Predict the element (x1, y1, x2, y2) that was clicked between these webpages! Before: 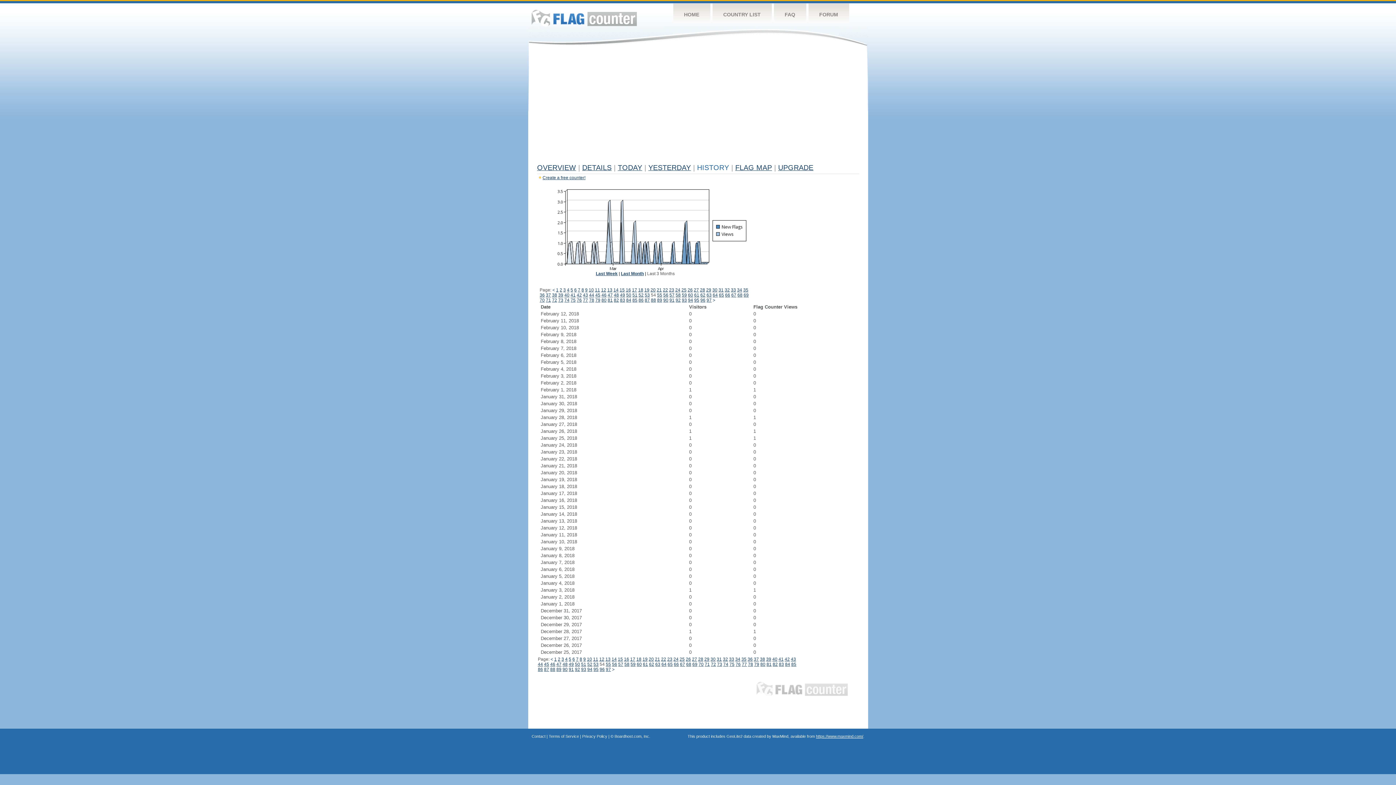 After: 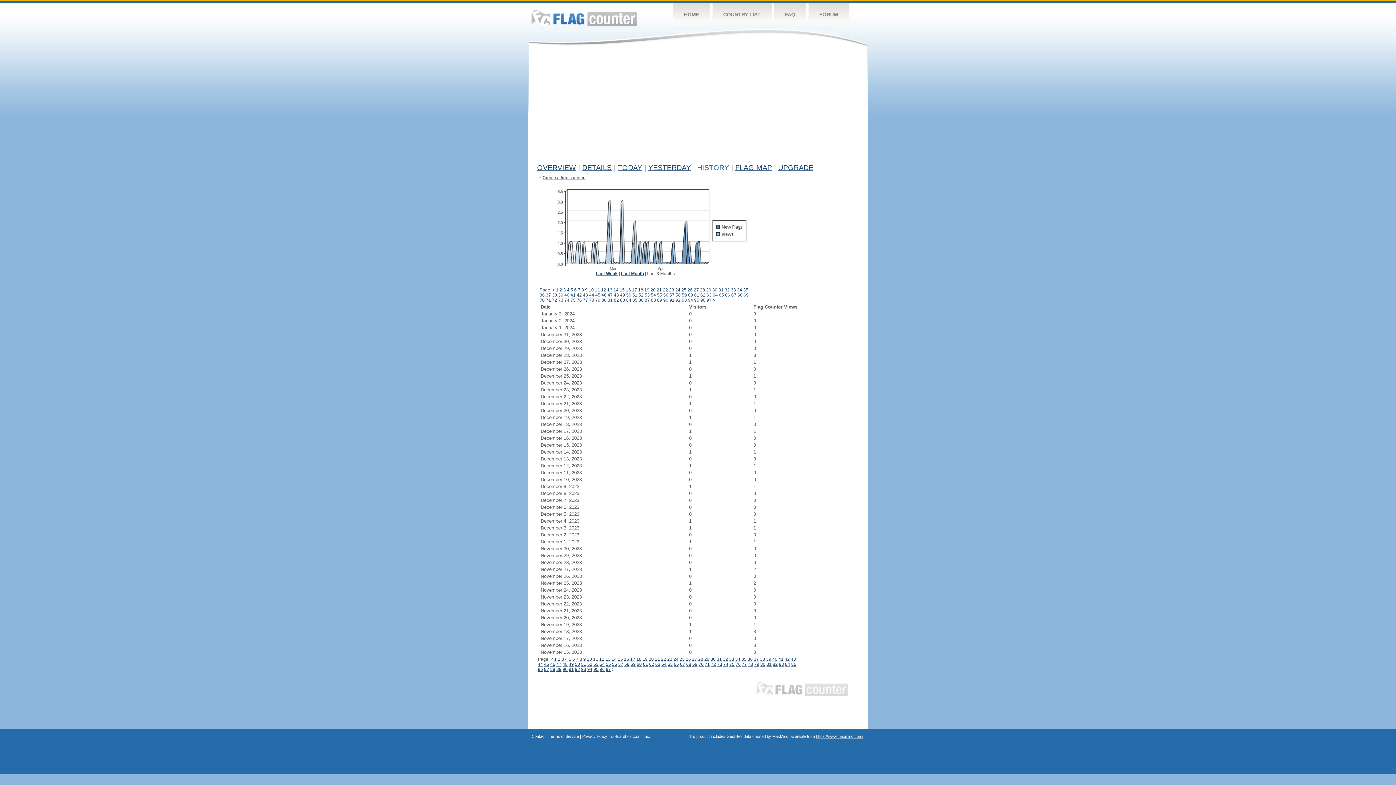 Action: bbox: (595, 287, 600, 292) label: 11